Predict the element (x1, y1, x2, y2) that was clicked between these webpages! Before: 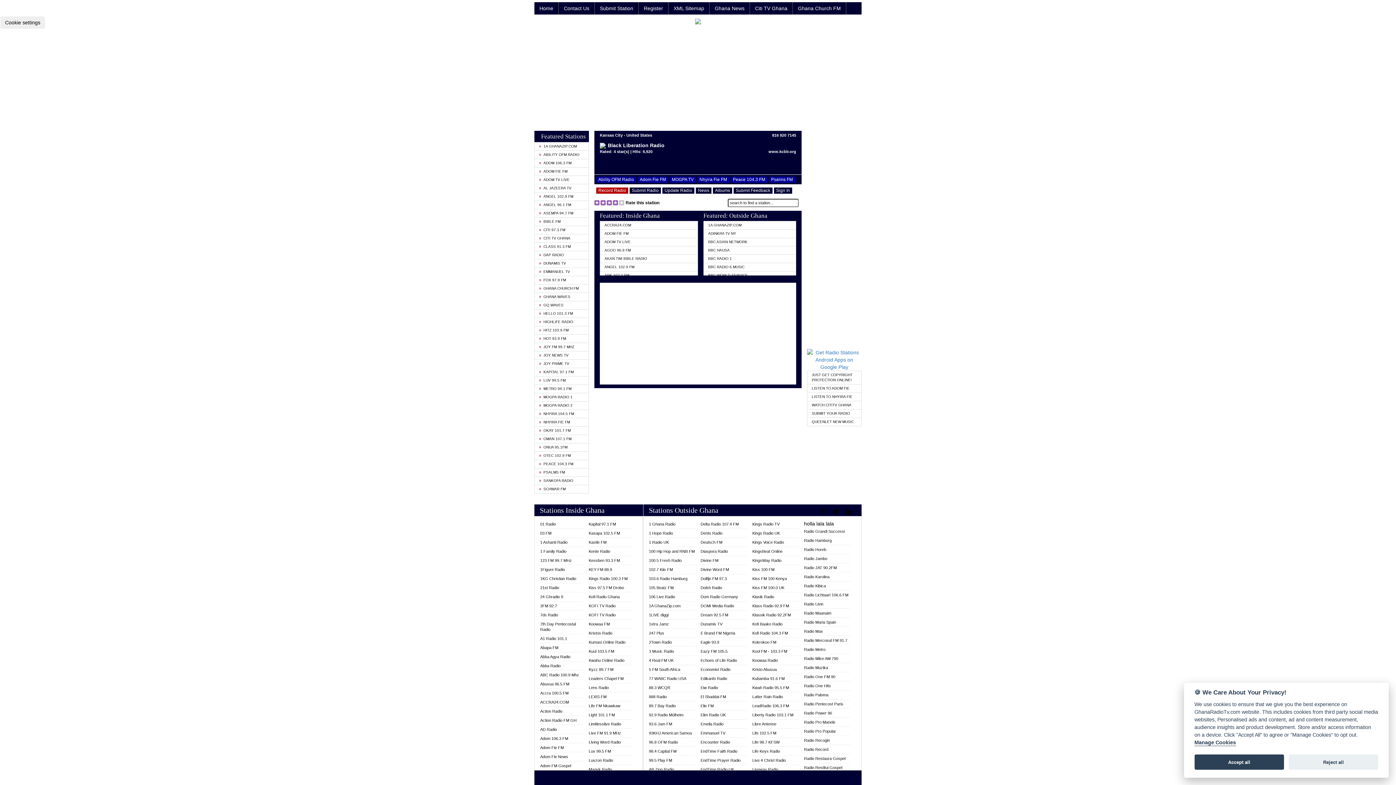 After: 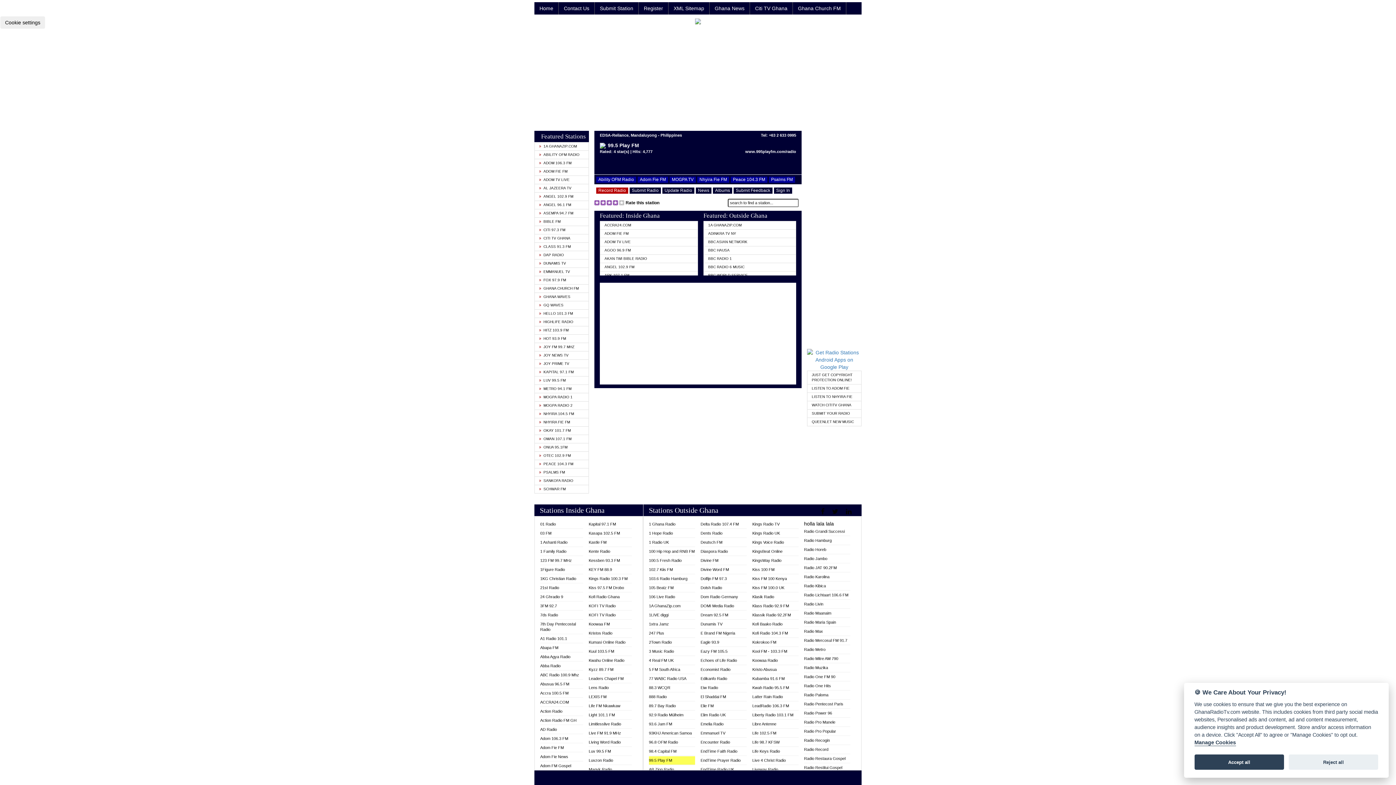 Action: label: 99.5 Play FM bbox: (649, 756, 695, 765)